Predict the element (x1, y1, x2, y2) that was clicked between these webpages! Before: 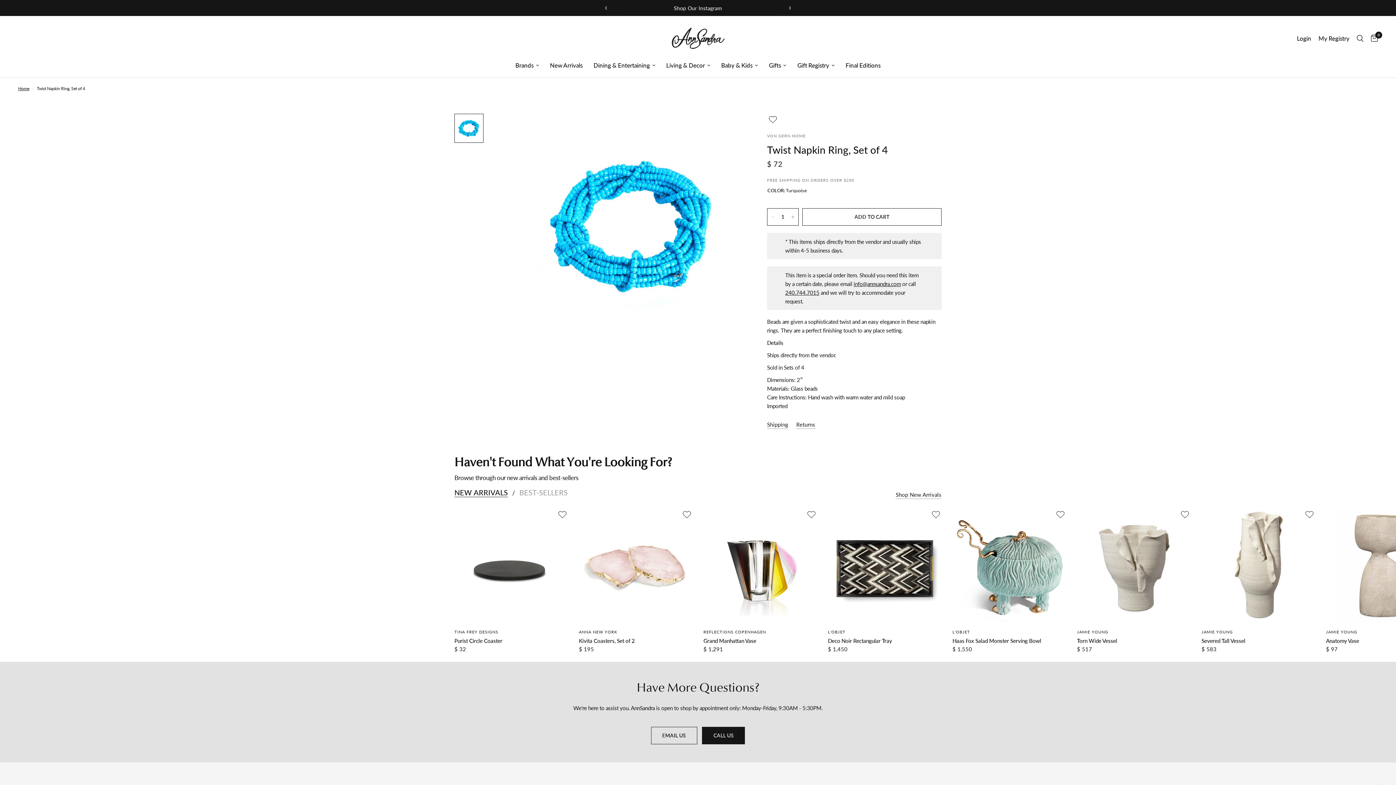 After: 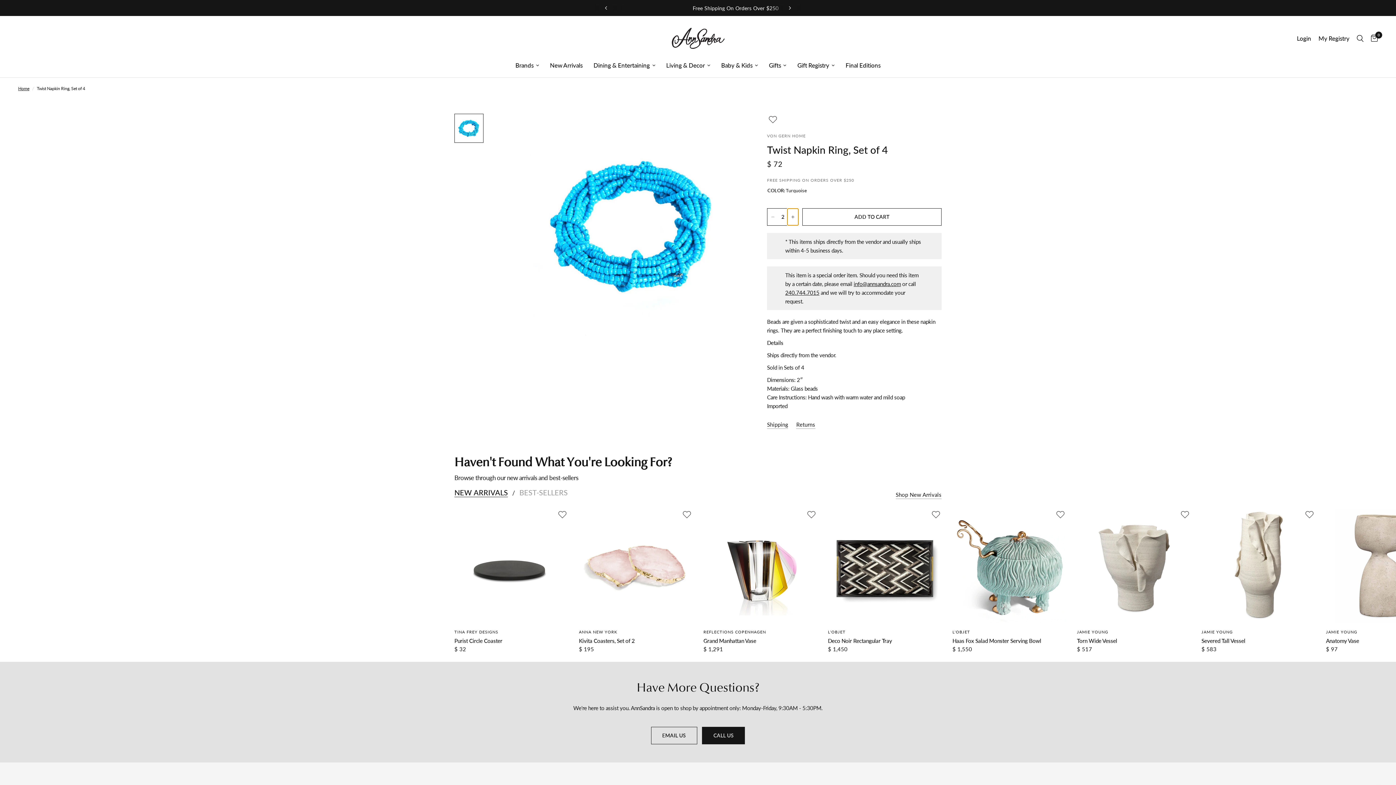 Action: label: Increase quantity for Twist Napkin Ring, Set of 4 bbox: (787, 208, 798, 225)